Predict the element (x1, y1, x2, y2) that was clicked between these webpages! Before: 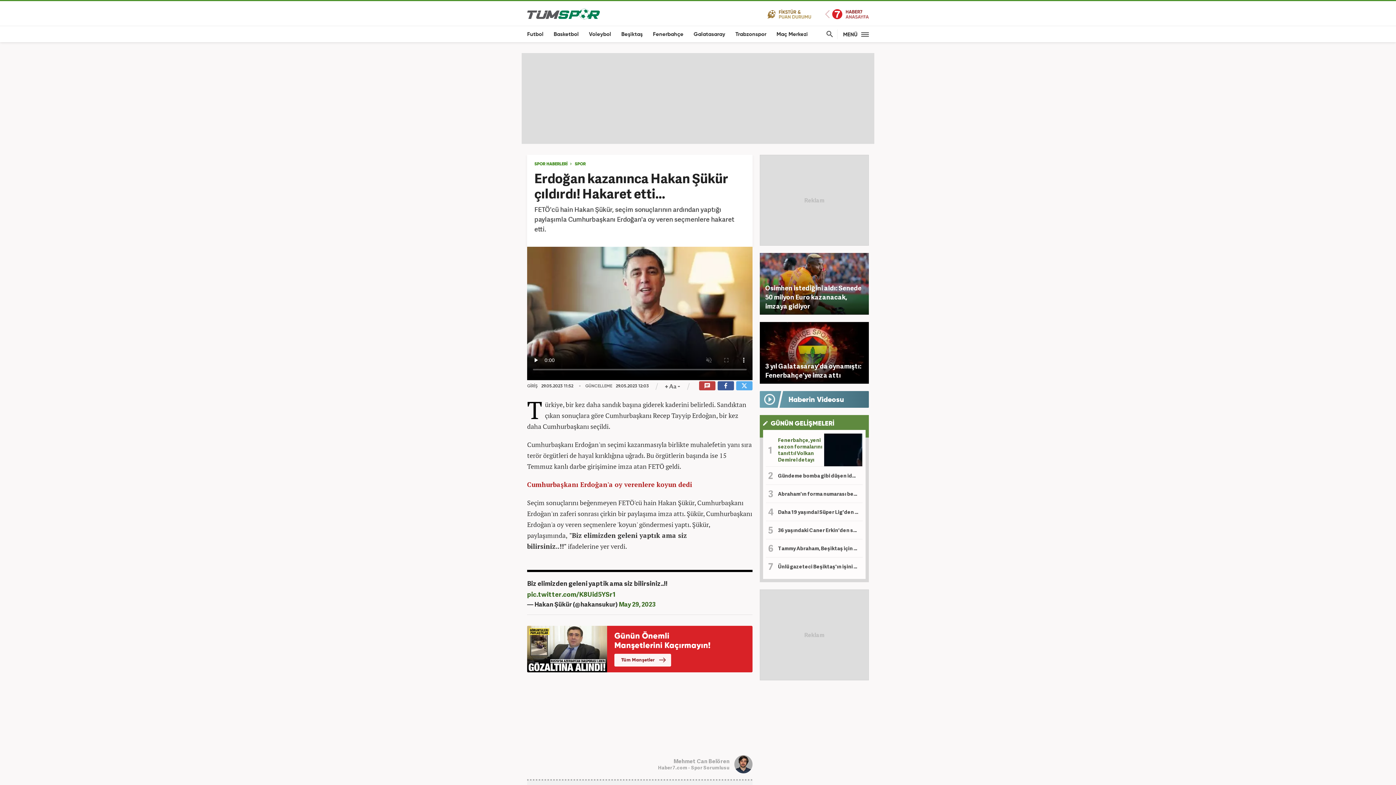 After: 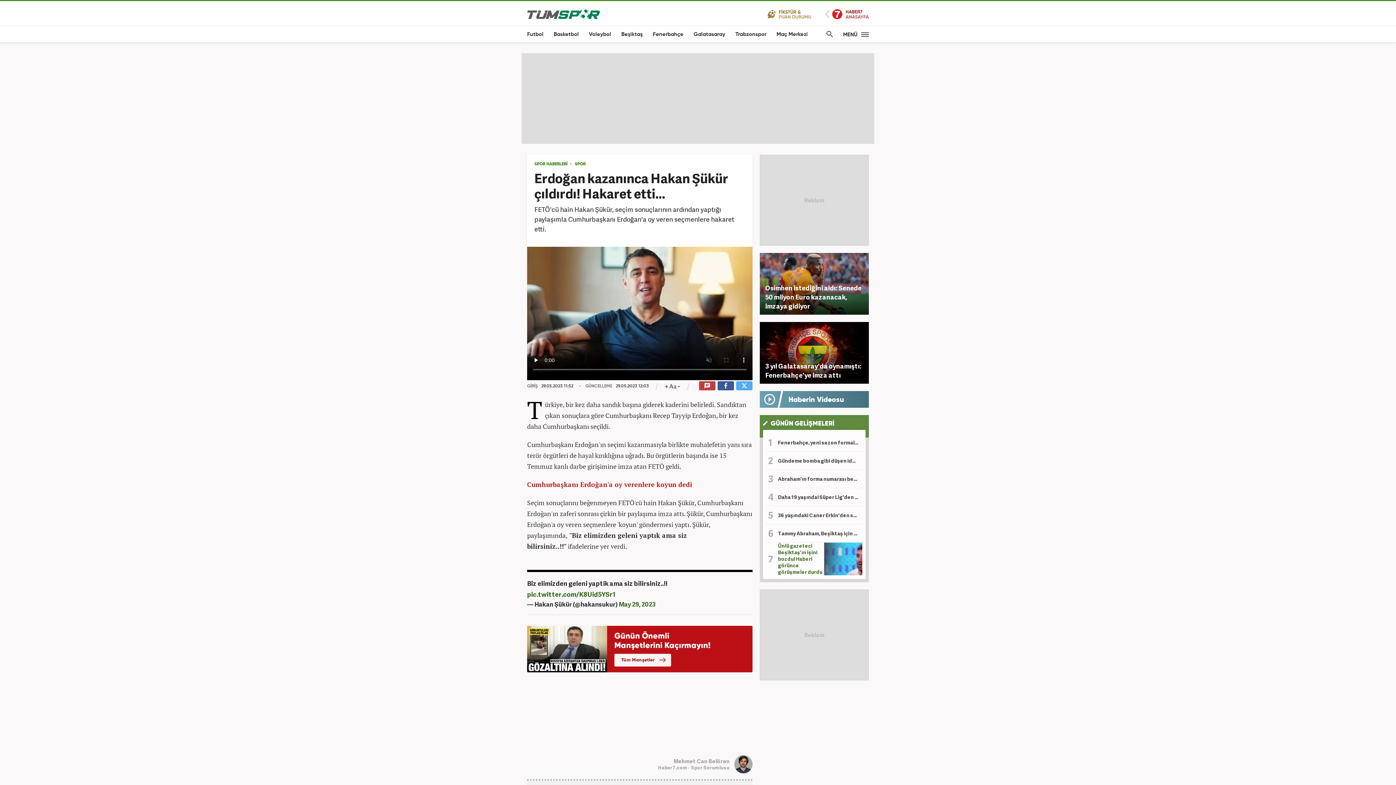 Action: bbox: (766, 557, 862, 575) label: Ünlü gazeteci Beşiktaş'ın işini bozdu! Haberi görünce görüşmeler durdu